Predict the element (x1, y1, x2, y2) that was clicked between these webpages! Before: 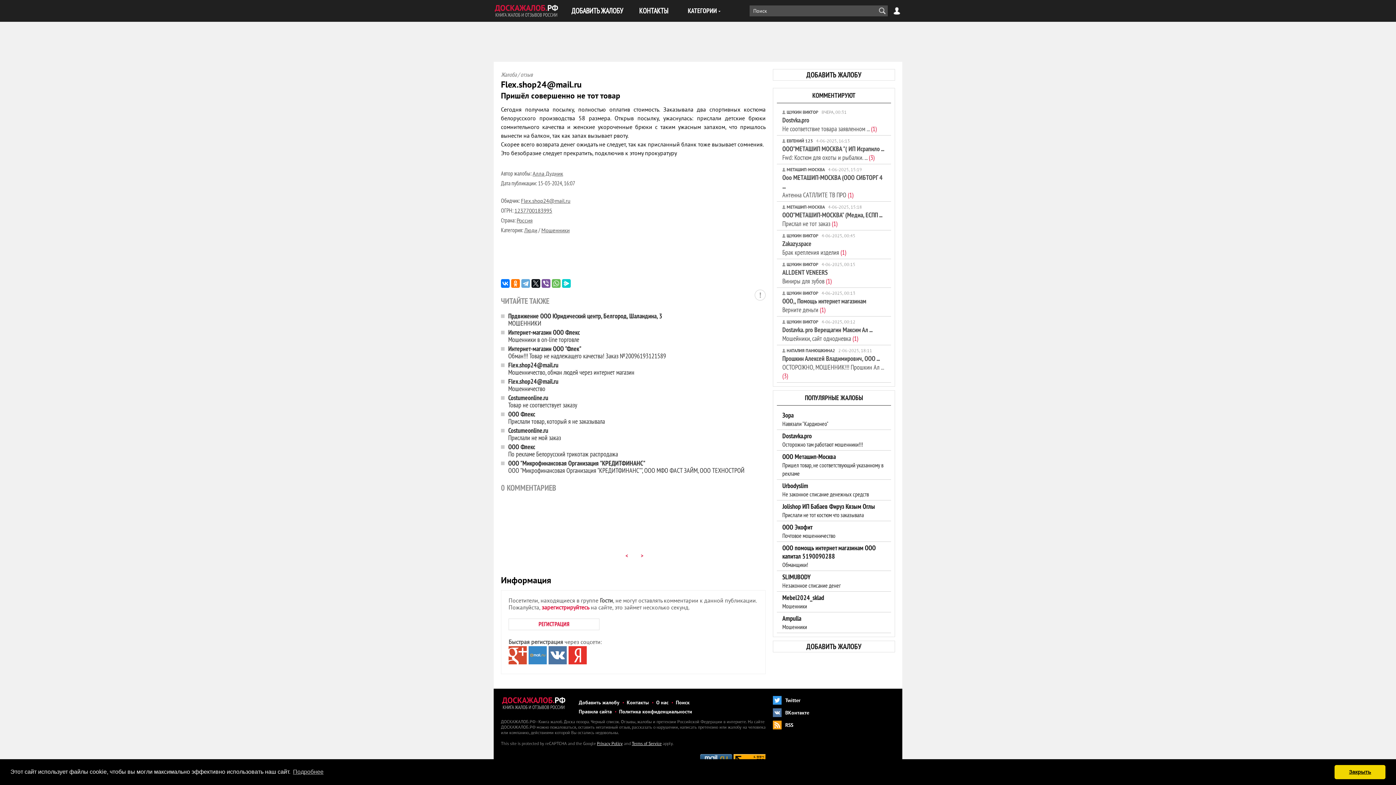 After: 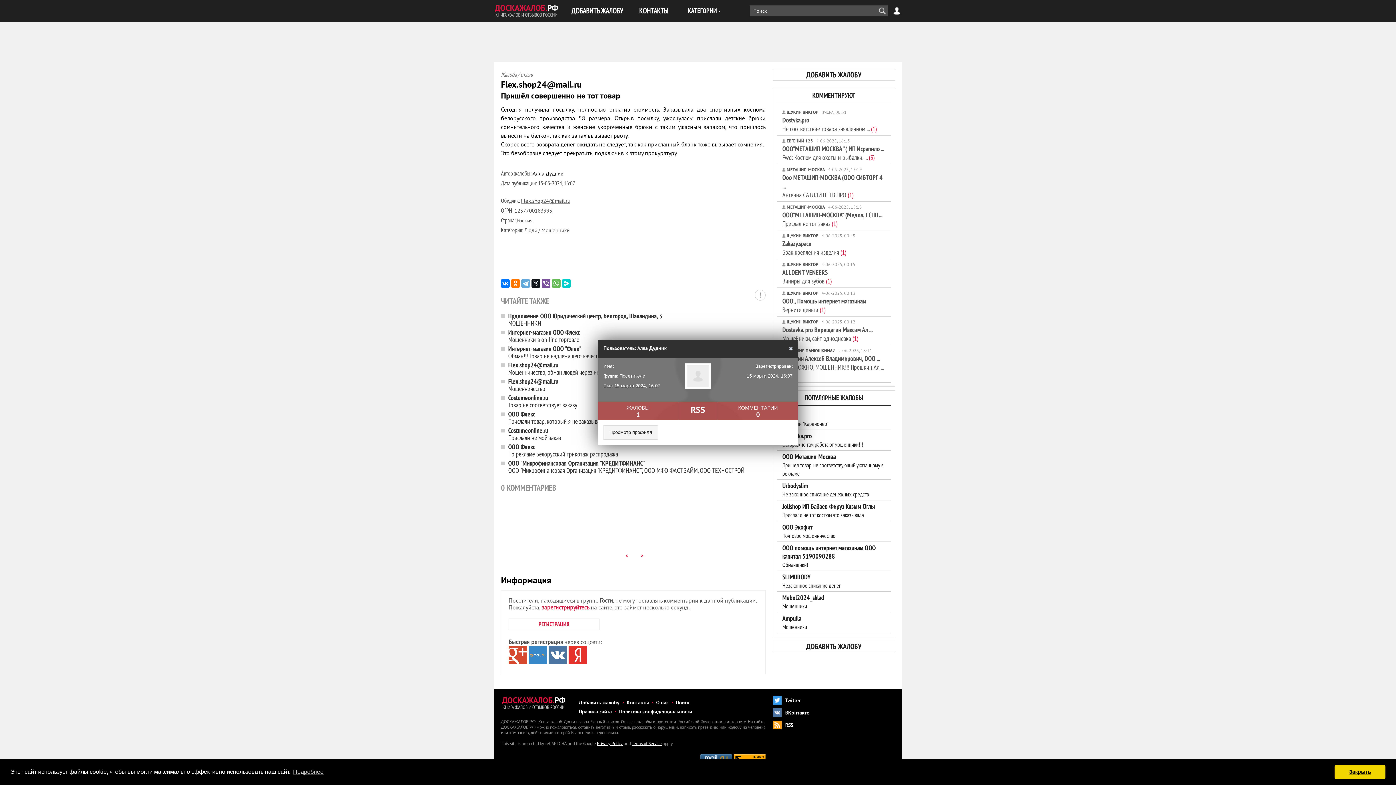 Action: label: Алла Дудник bbox: (532, 170, 563, 177)